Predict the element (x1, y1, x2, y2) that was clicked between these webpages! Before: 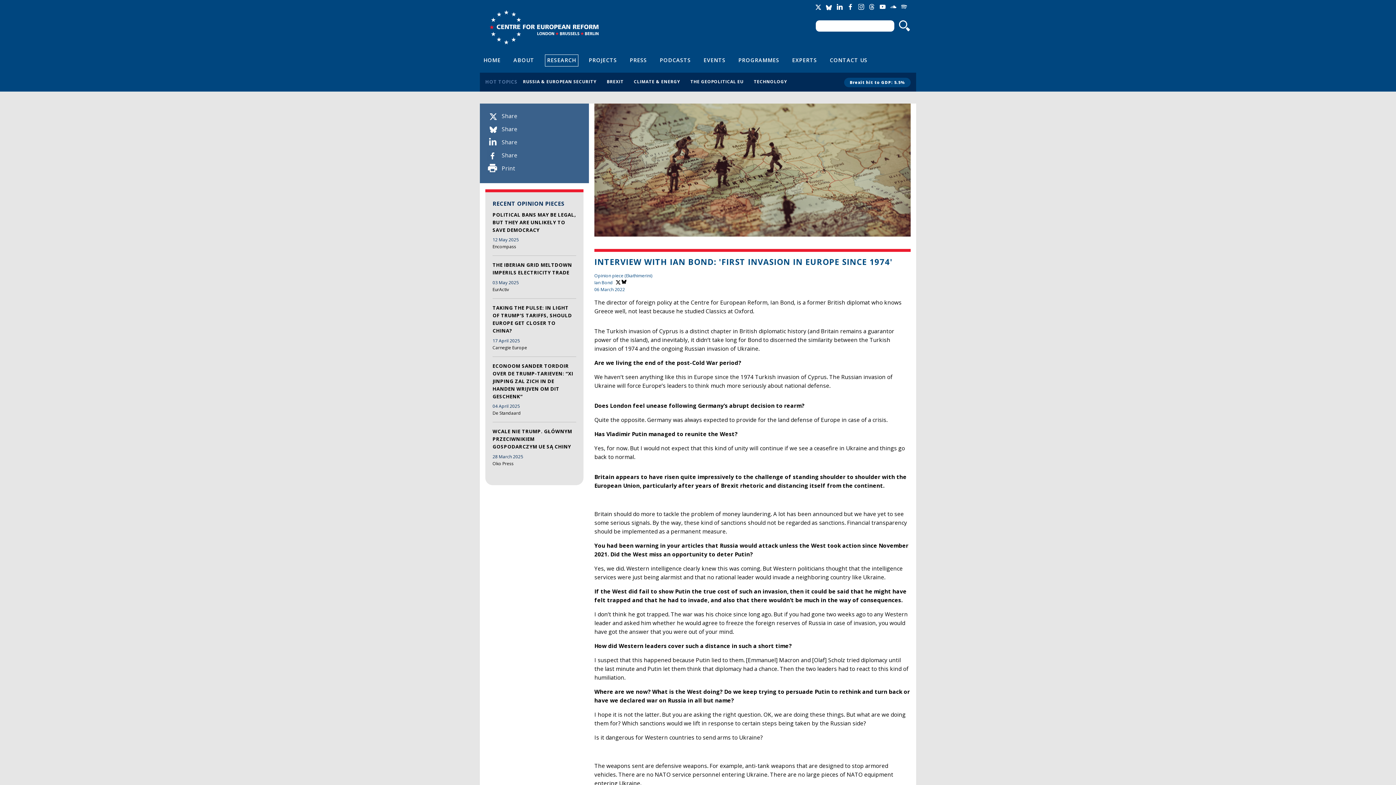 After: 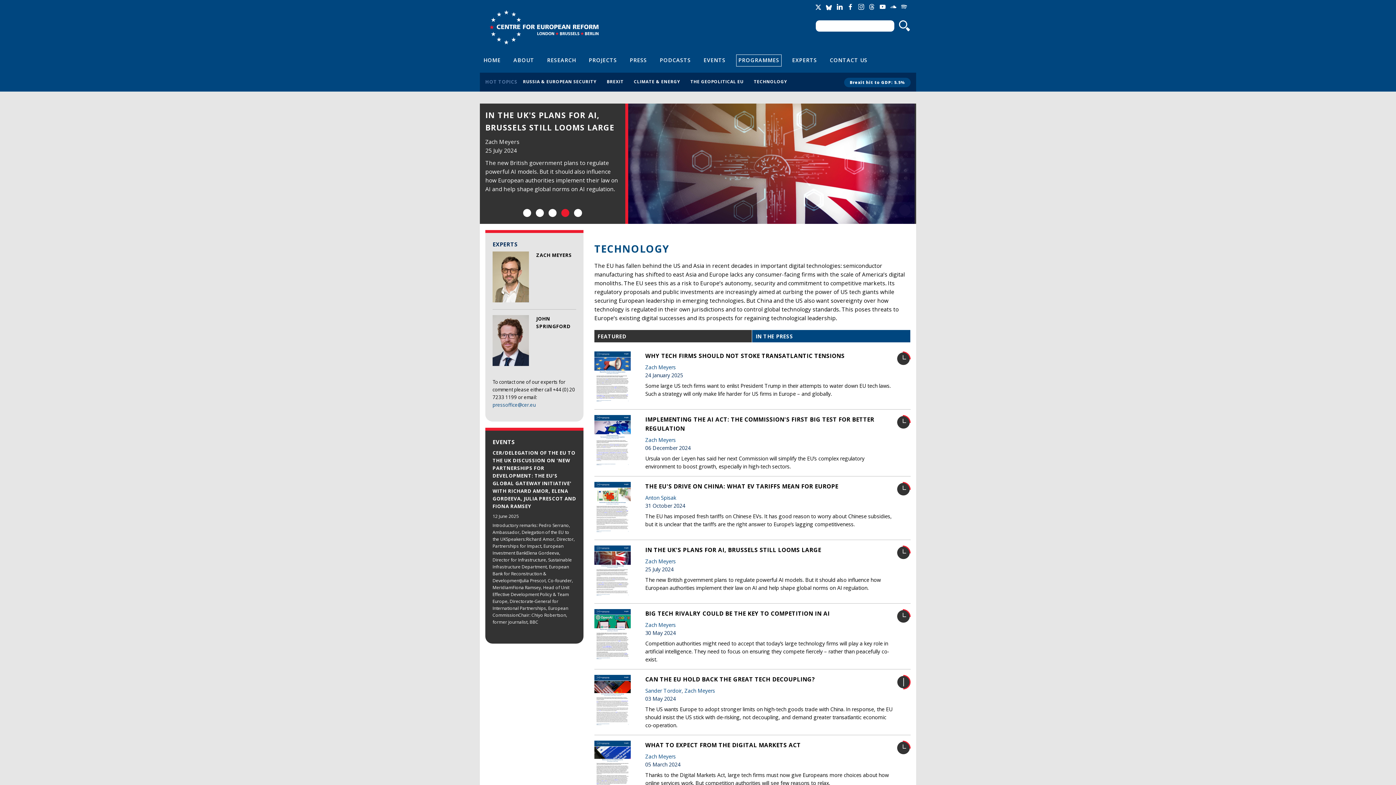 Action: label: TECHNOLOGY bbox: (752, 78, 787, 84)